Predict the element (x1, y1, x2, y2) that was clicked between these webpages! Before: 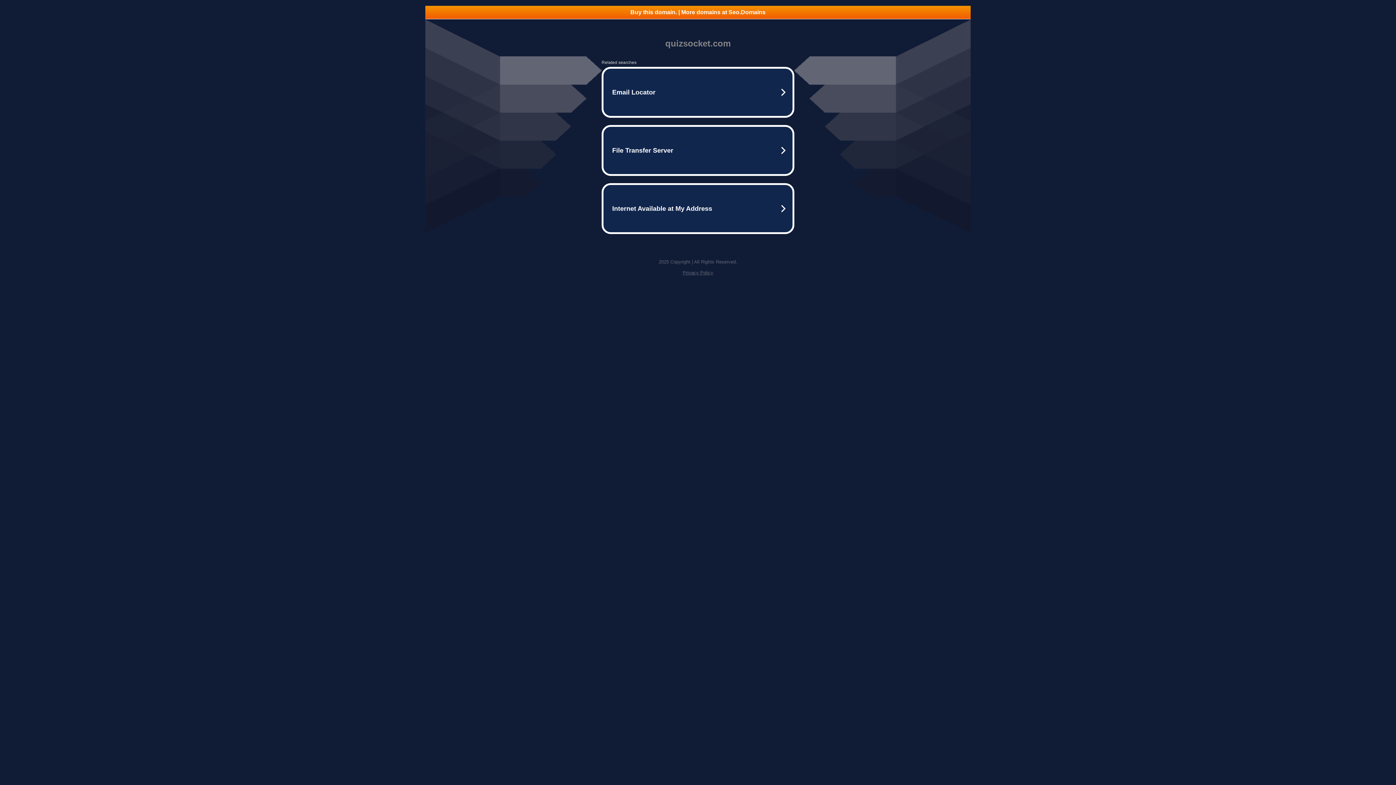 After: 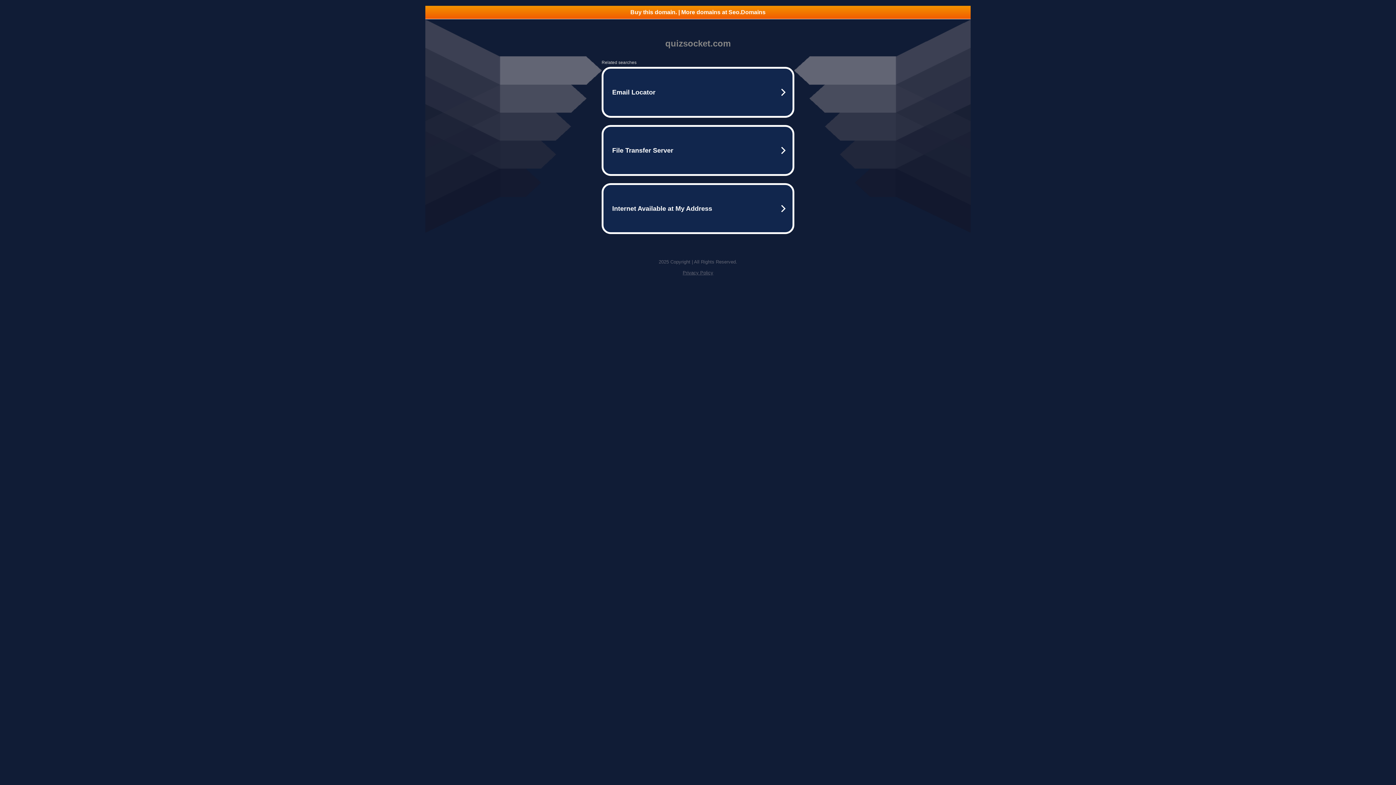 Action: label: Privacy Policy bbox: (682, 270, 713, 275)